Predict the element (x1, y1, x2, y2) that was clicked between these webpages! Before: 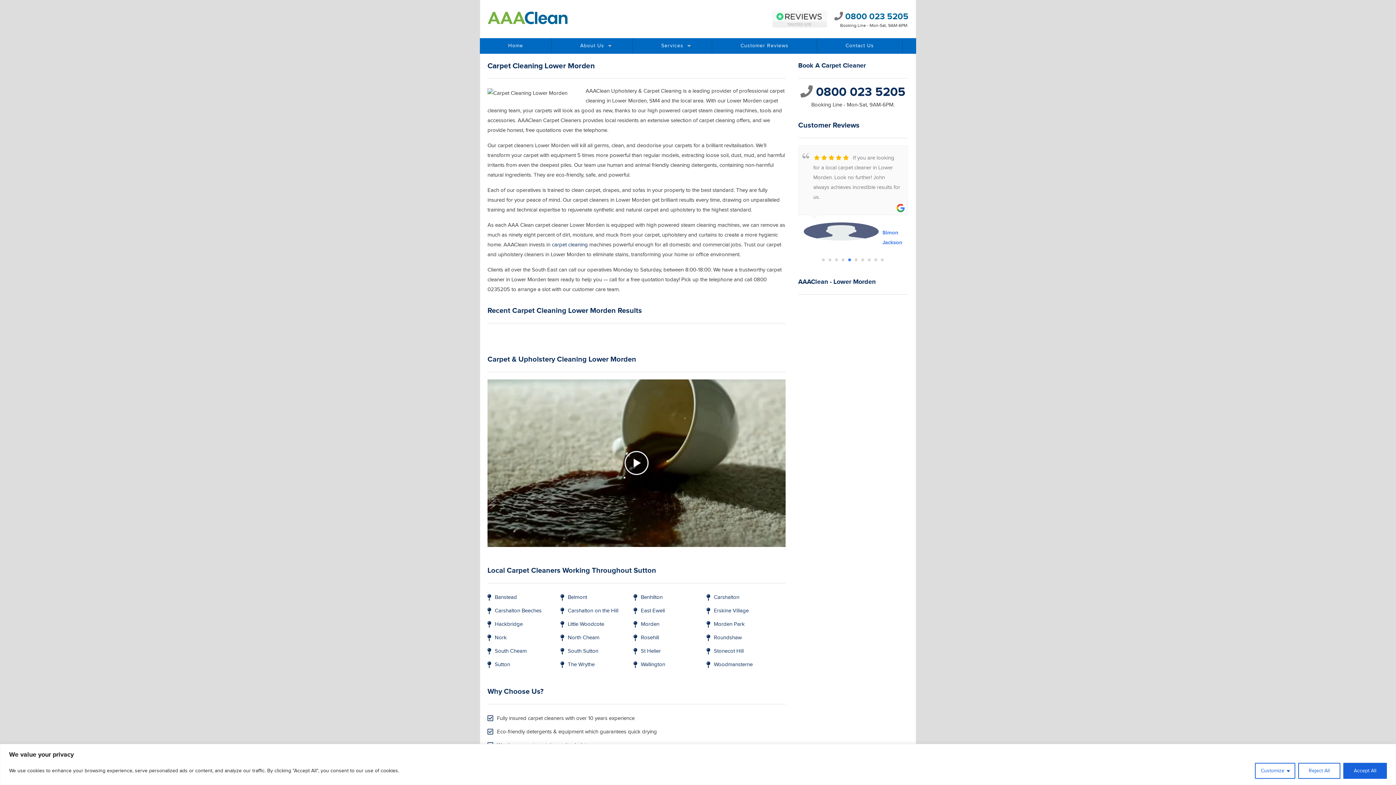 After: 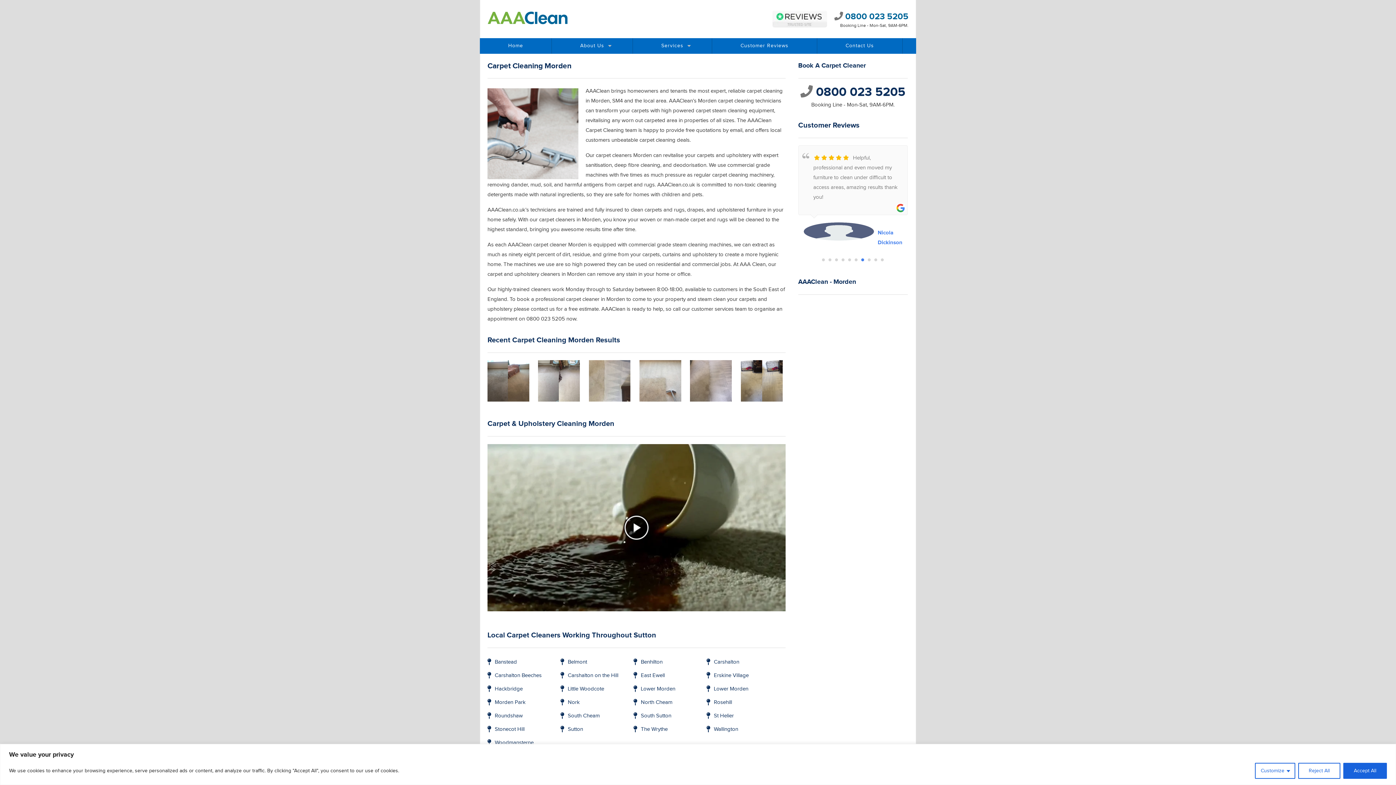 Action: label: Morden bbox: (640, 621, 659, 627)